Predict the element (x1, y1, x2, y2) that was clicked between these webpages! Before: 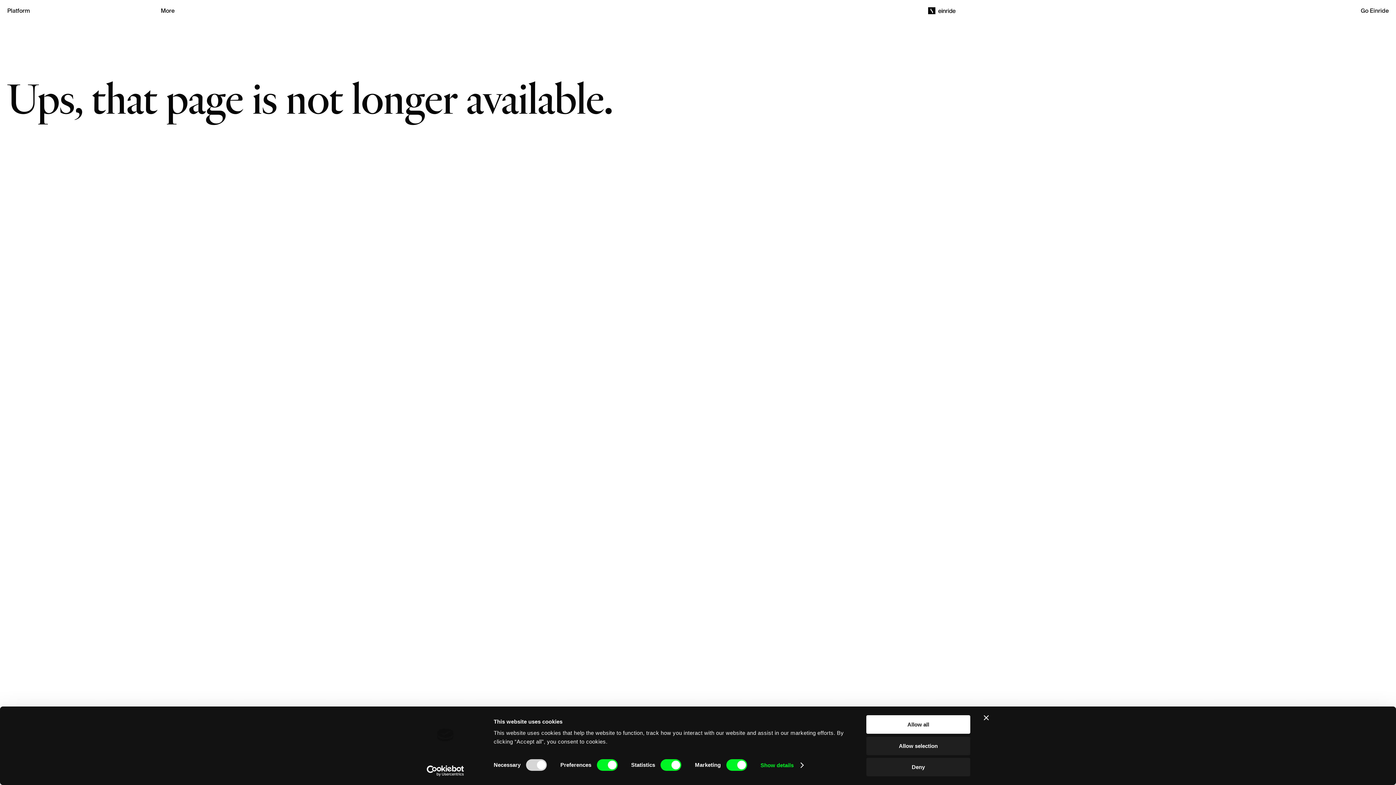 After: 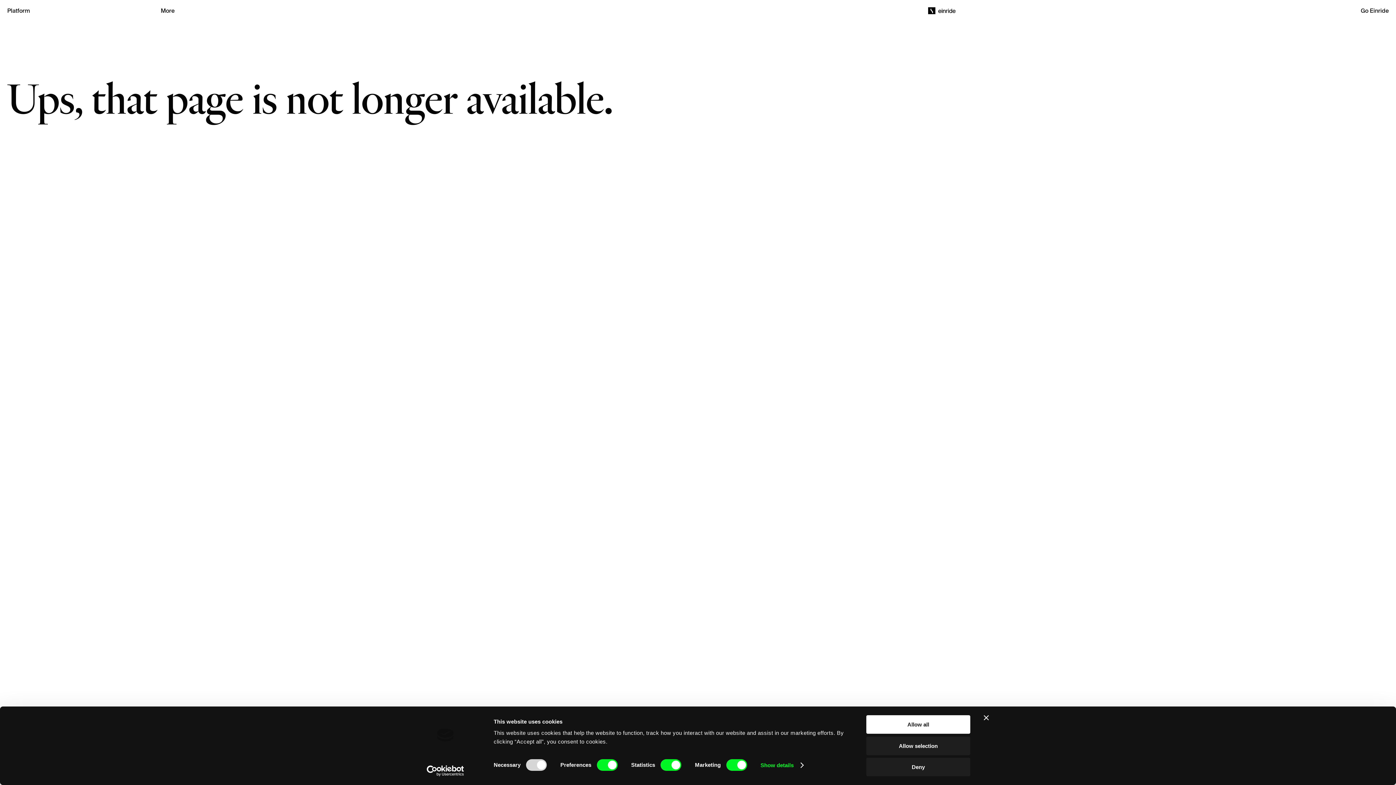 Action: bbox: (413, 765, 477, 776) label: Cookiebot - opens in a new window